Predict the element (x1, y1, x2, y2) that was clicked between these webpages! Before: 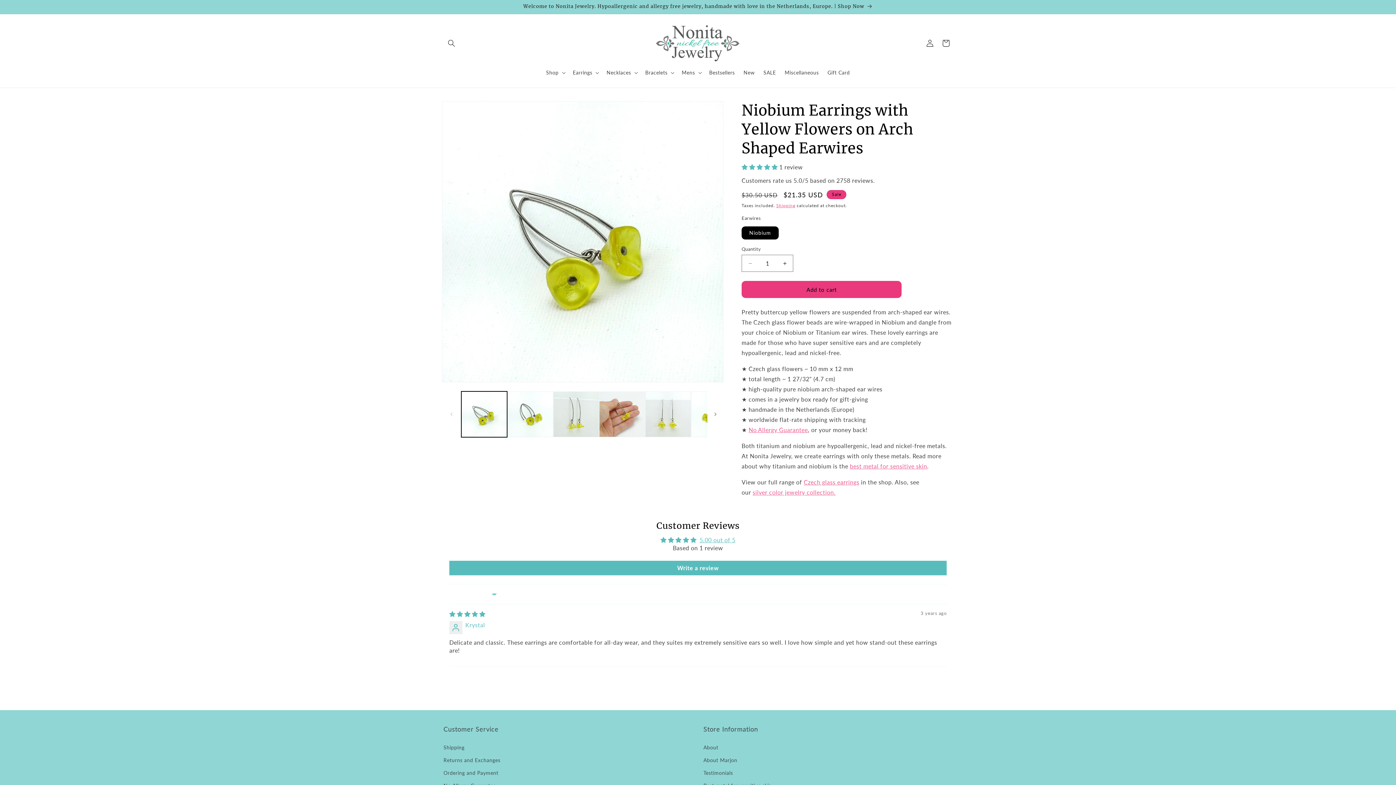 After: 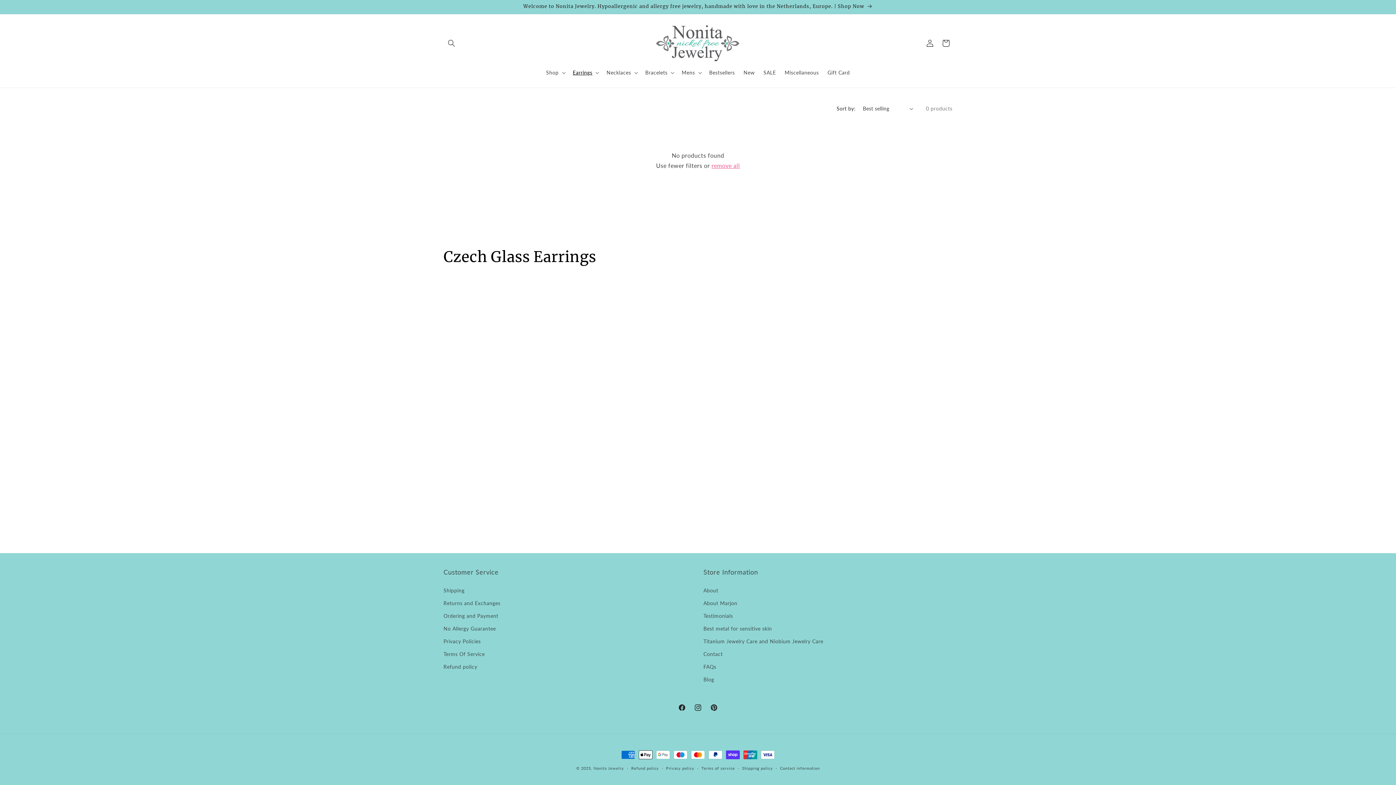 Action: label: Czech glass earrings bbox: (803, 478, 859, 485)